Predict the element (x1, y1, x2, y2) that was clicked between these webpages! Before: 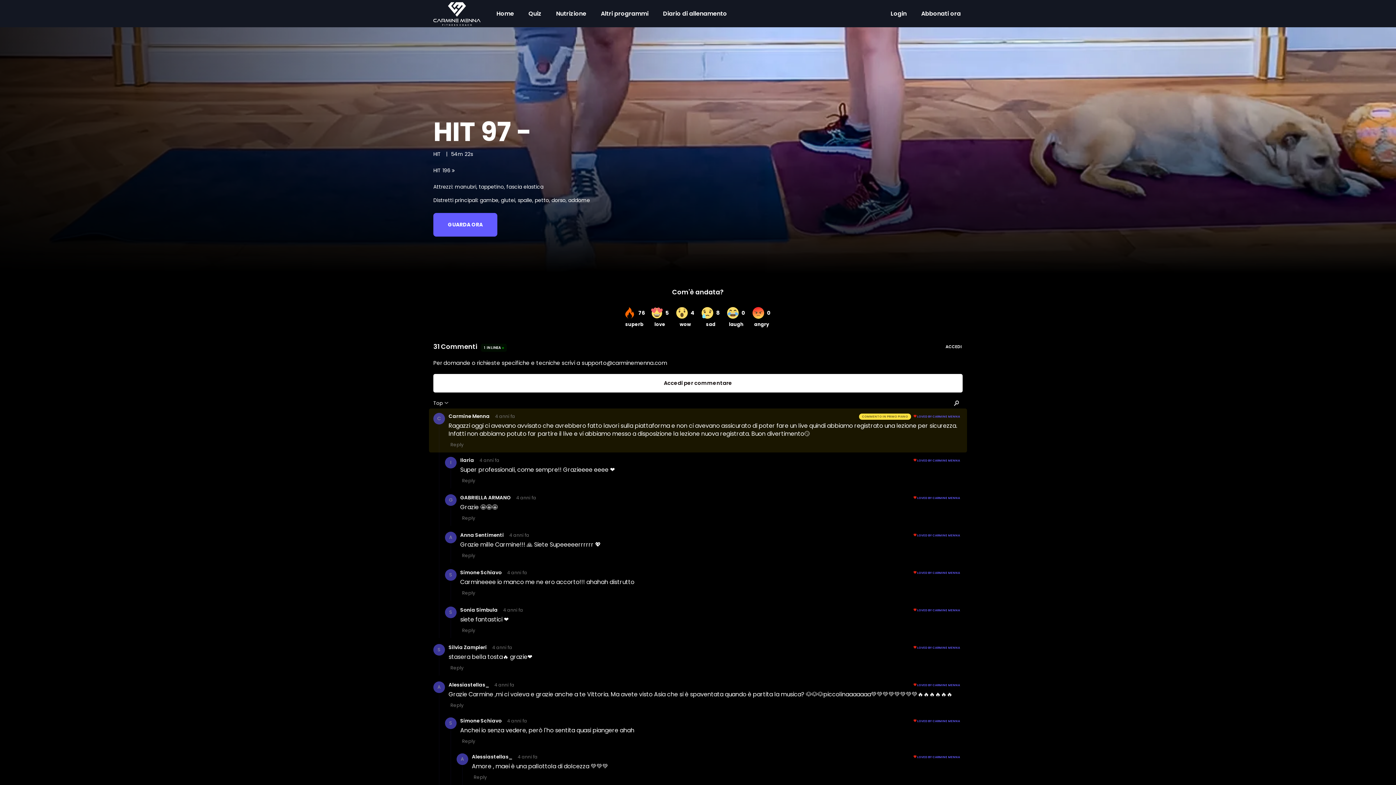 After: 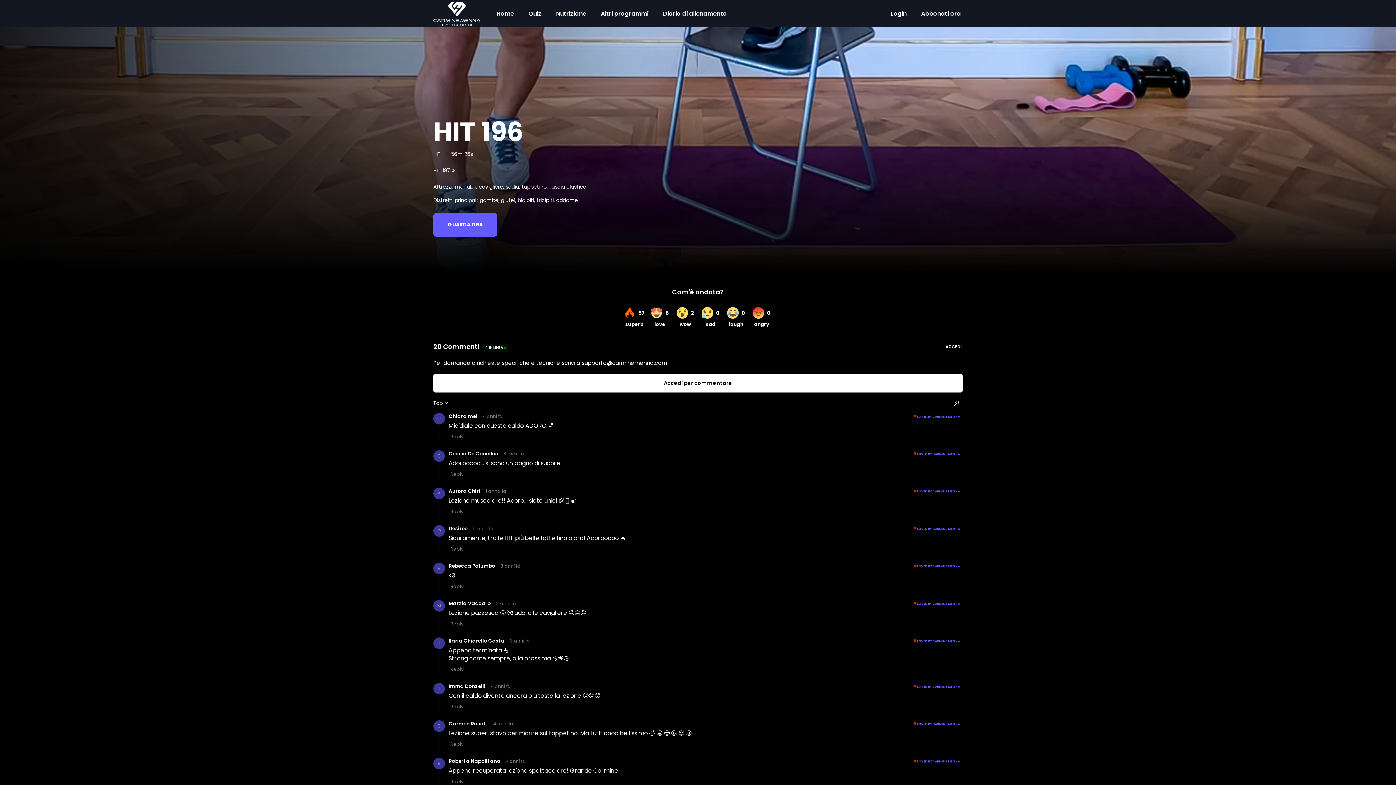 Action: label: HIT 196  bbox: (433, 166, 454, 174)